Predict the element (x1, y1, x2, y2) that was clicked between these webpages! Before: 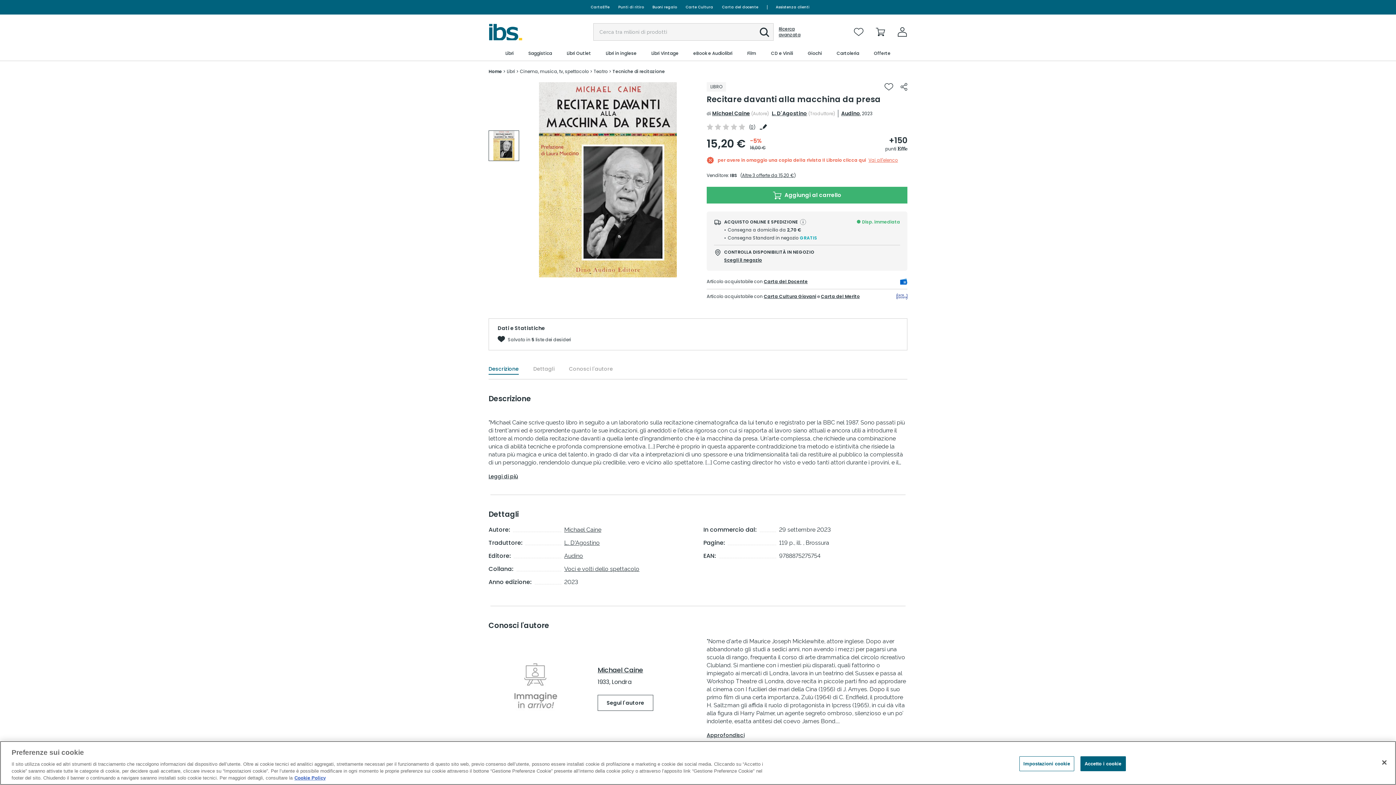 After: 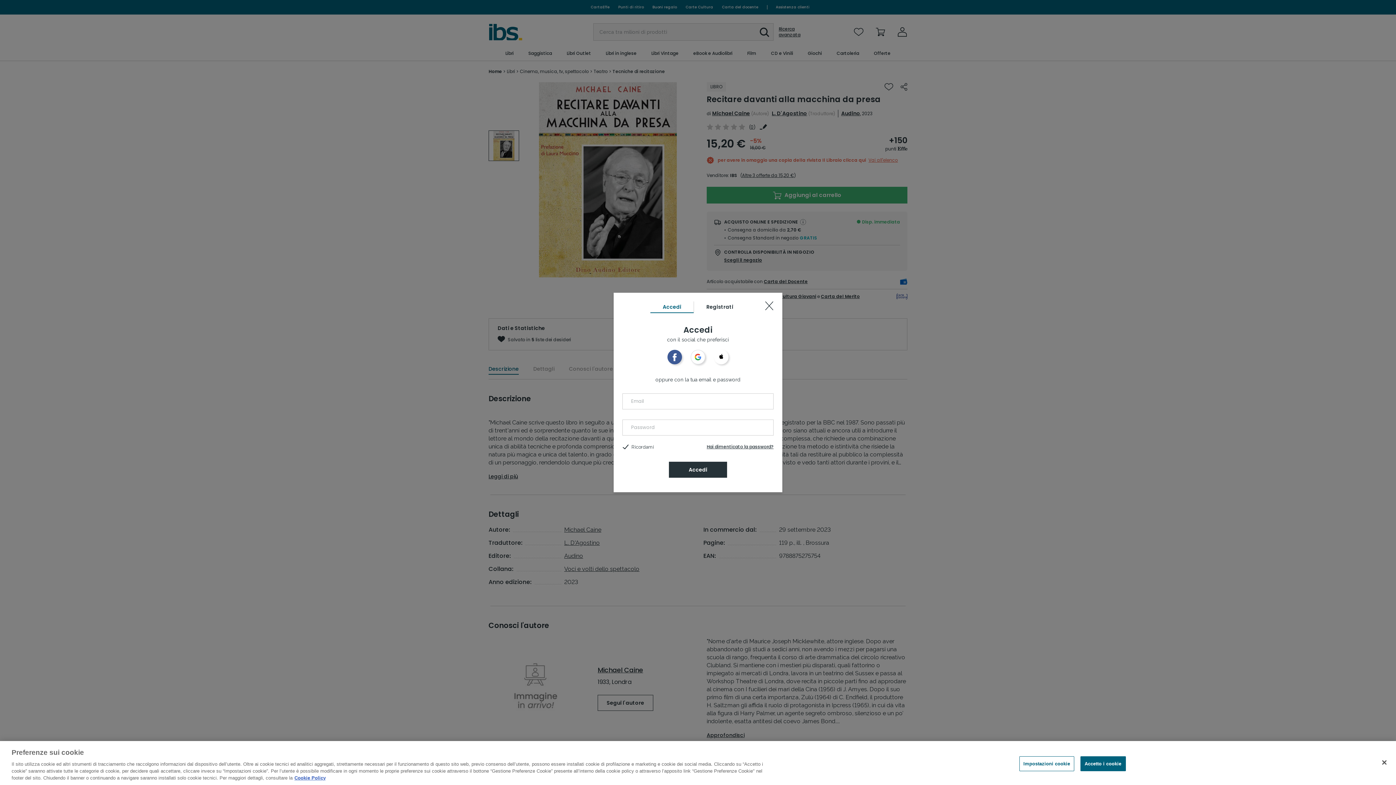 Action: bbox: (896, 25, 909, 38)